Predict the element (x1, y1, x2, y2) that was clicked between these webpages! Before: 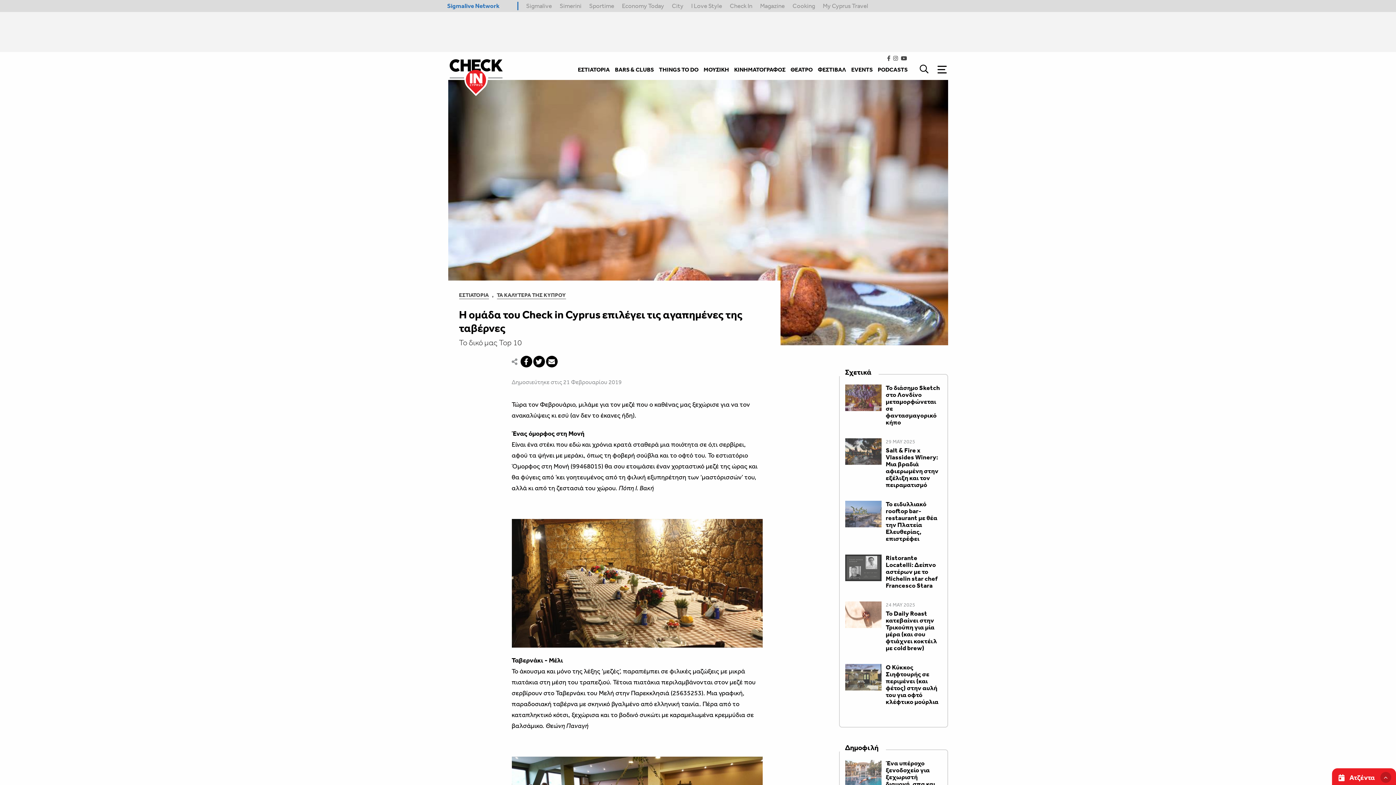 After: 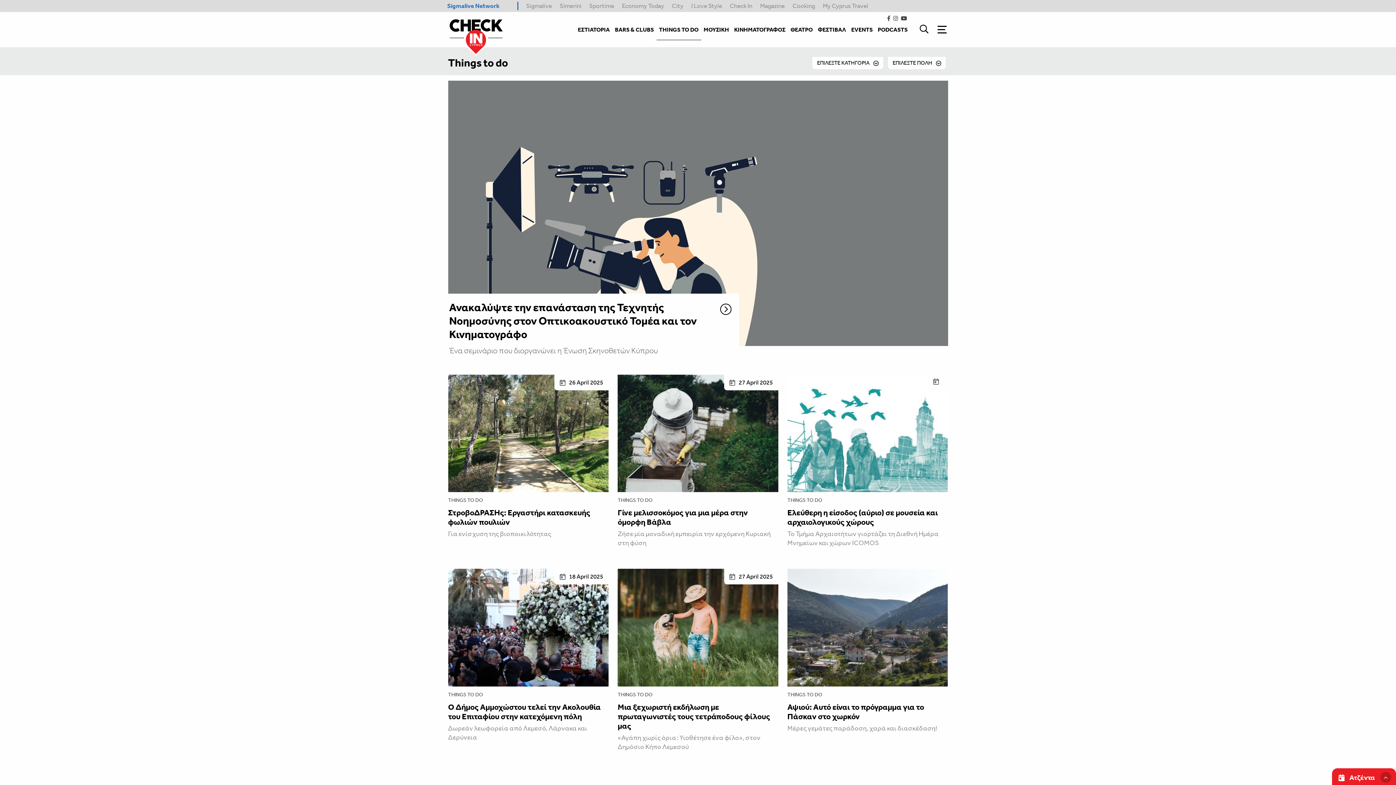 Action: label: THINGS TO DO bbox: (658, 63, 699, 76)